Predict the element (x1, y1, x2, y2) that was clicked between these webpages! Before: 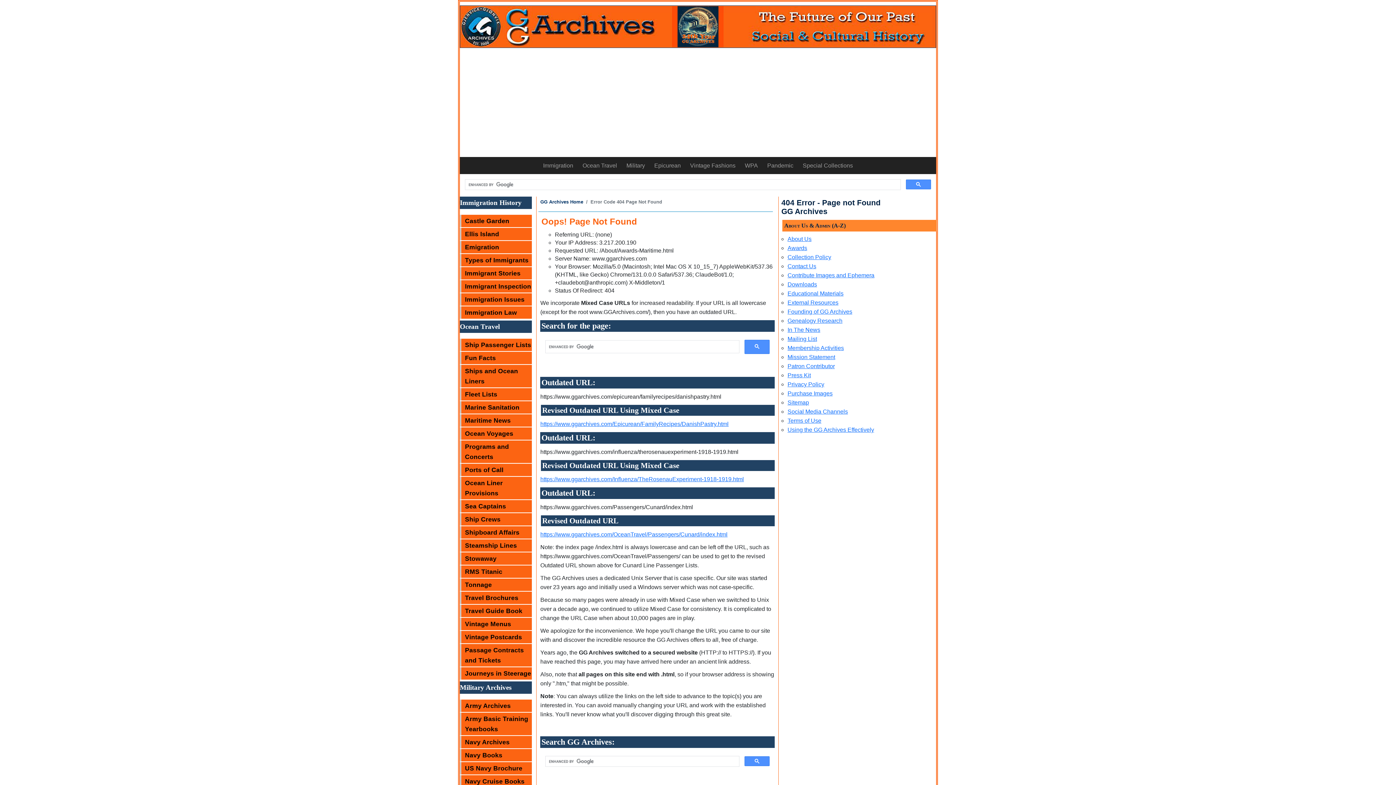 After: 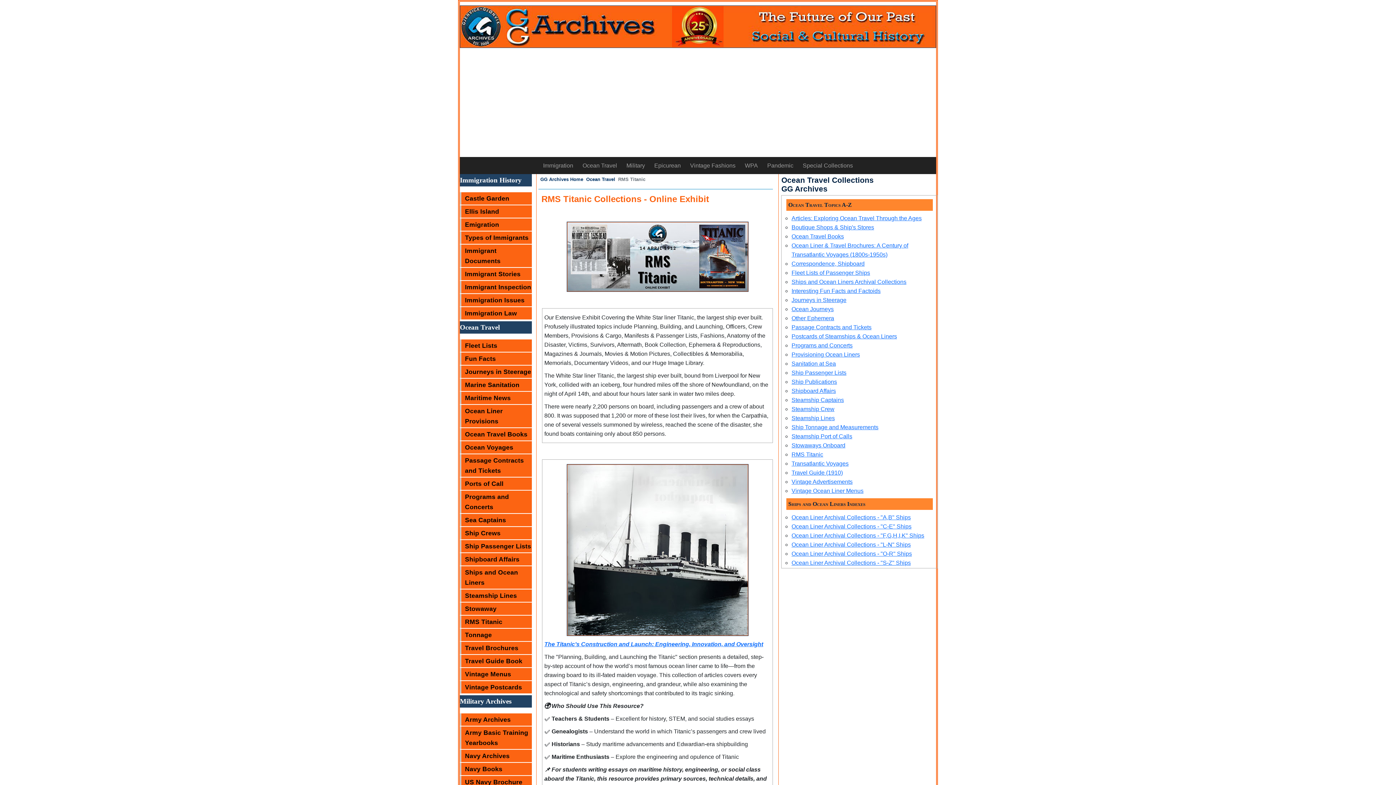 Action: label: RMS Titanic bbox: (460, 565, 532, 578)